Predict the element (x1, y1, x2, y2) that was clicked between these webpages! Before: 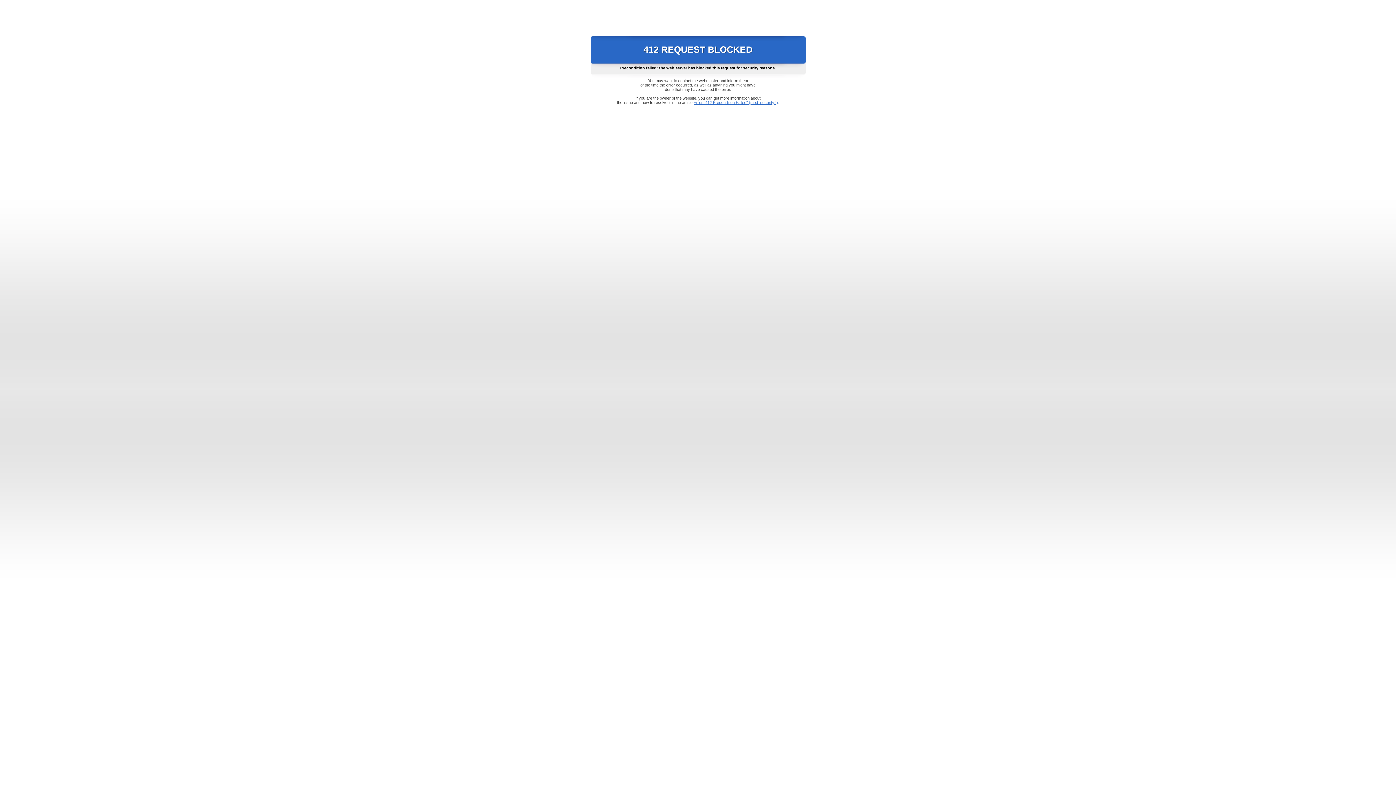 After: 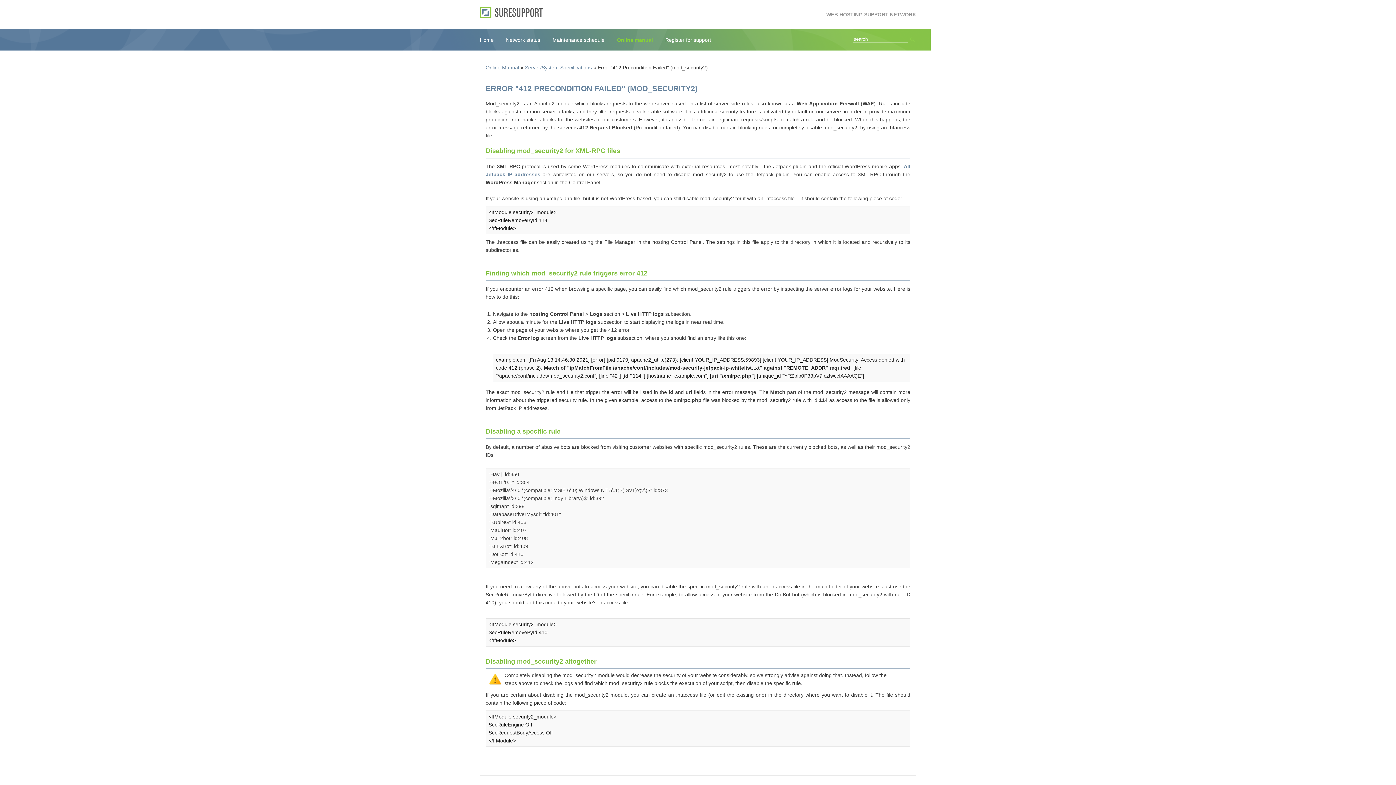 Action: label: Error "412 Precondition Failed" (mod_security2) bbox: (693, 100, 778, 104)